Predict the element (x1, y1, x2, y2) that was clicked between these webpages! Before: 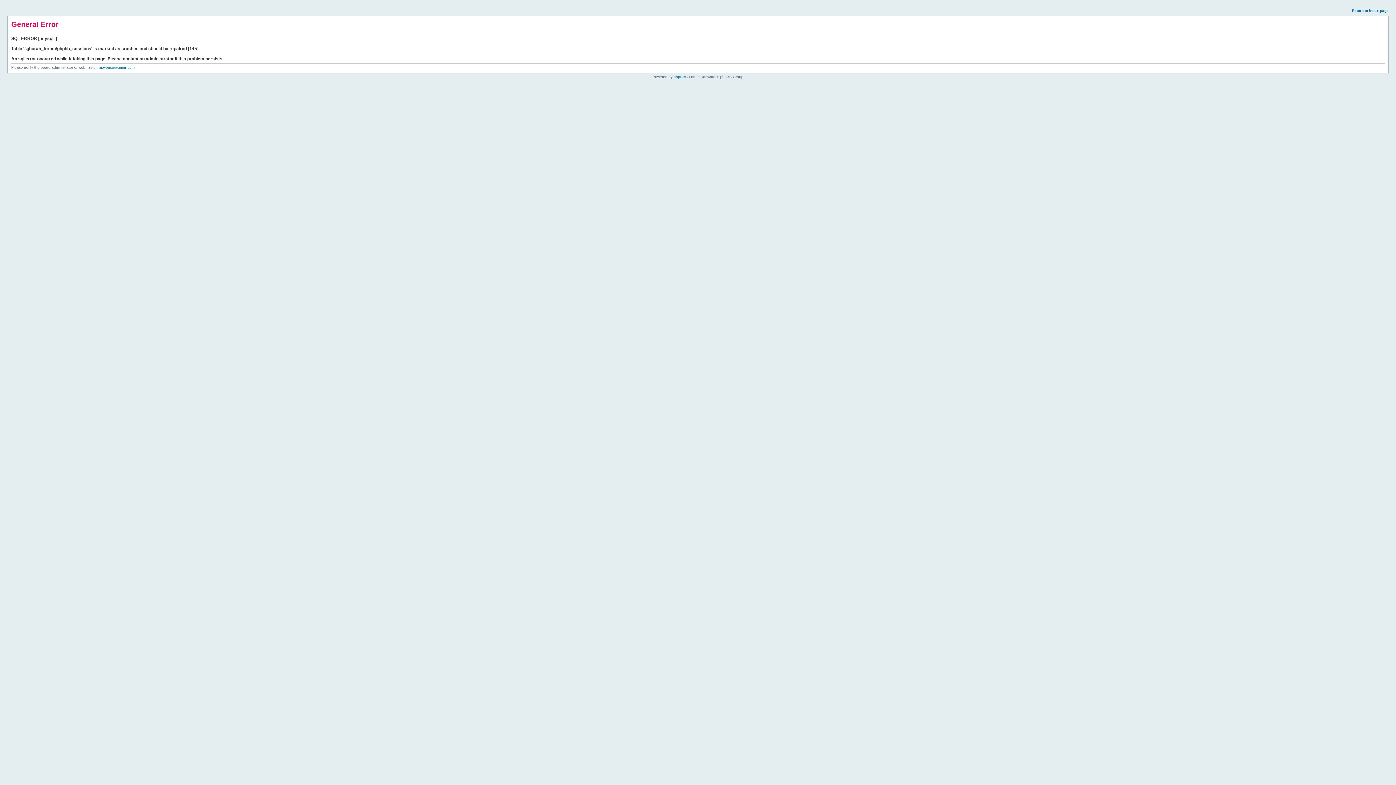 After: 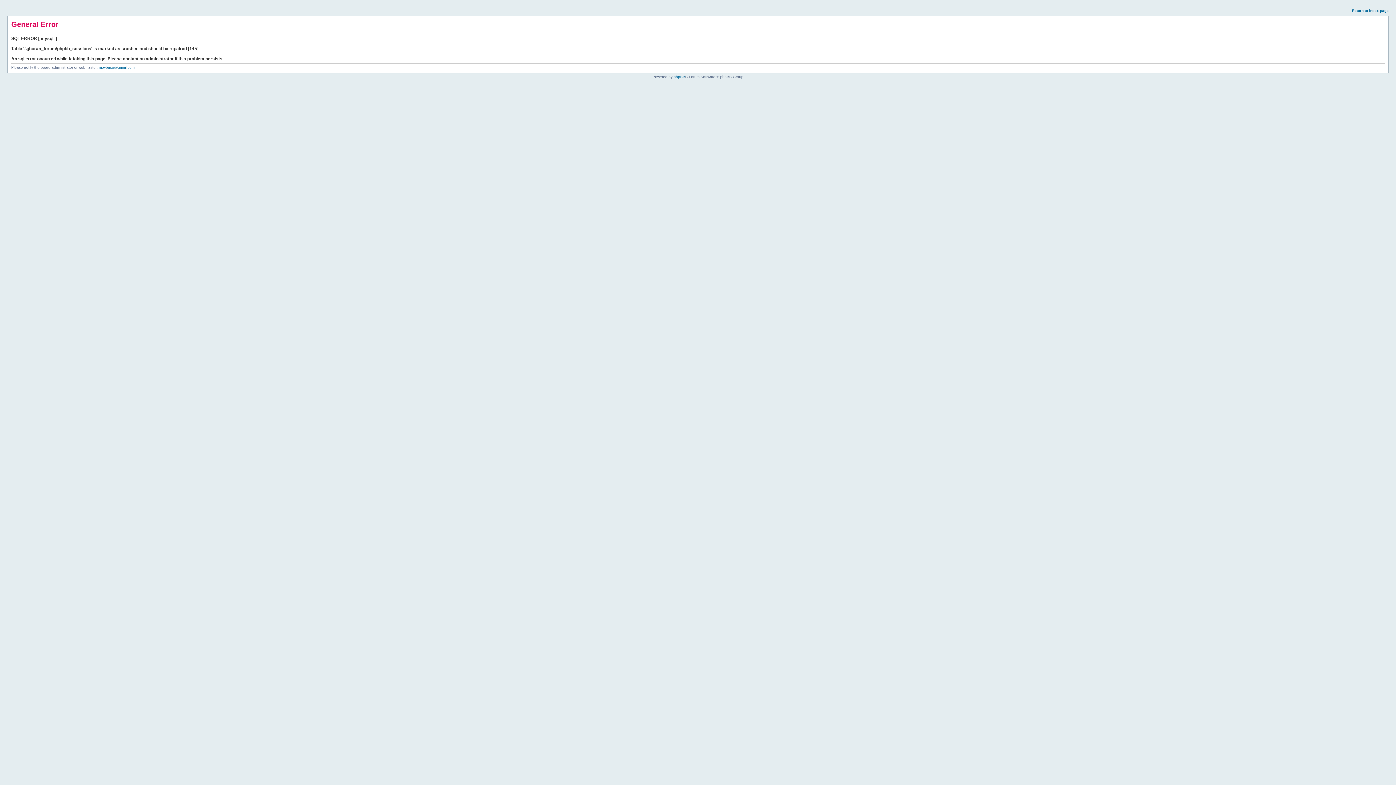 Action: label: Return to index page bbox: (1352, 8, 1389, 12)